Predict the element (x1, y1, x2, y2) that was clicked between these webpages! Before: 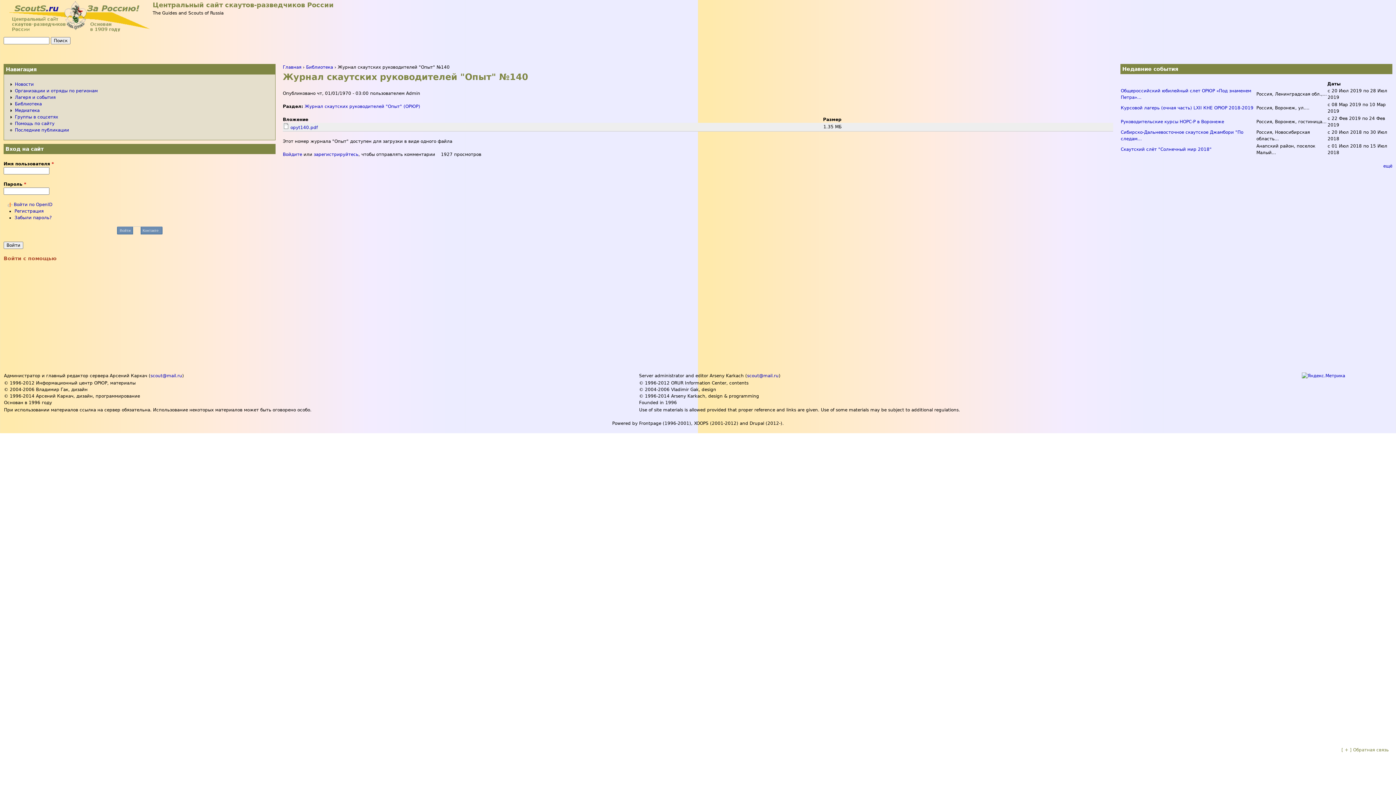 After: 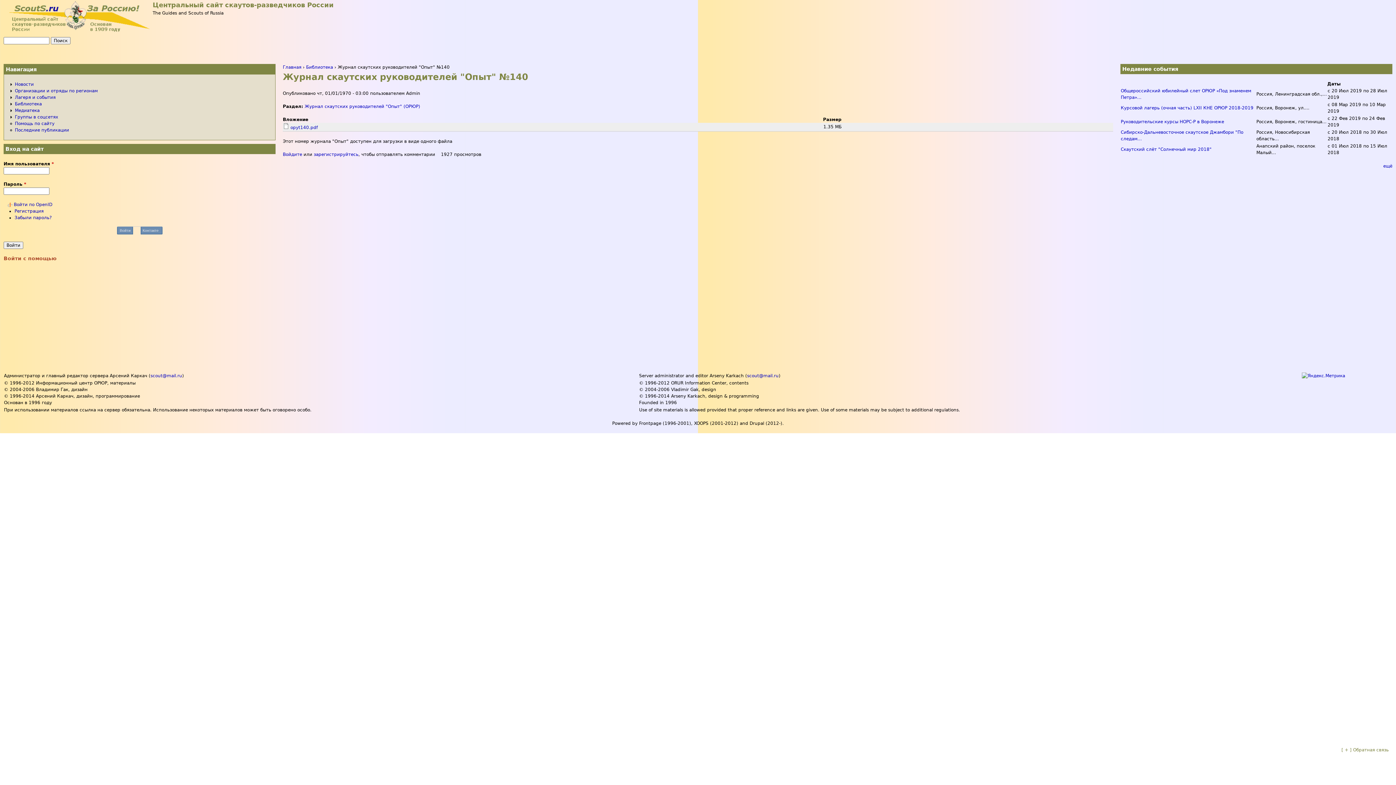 Action: label: scout@mail.ru bbox: (747, 373, 778, 378)